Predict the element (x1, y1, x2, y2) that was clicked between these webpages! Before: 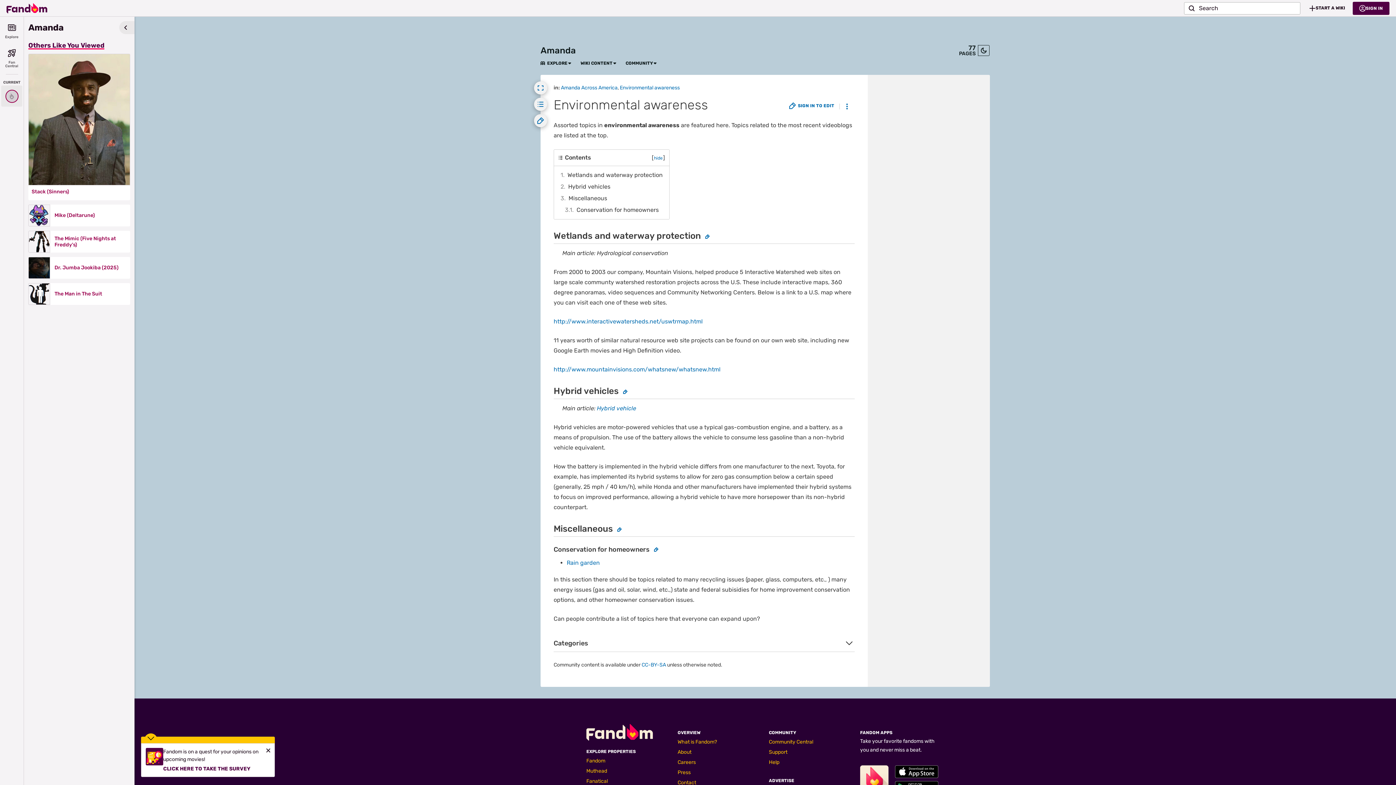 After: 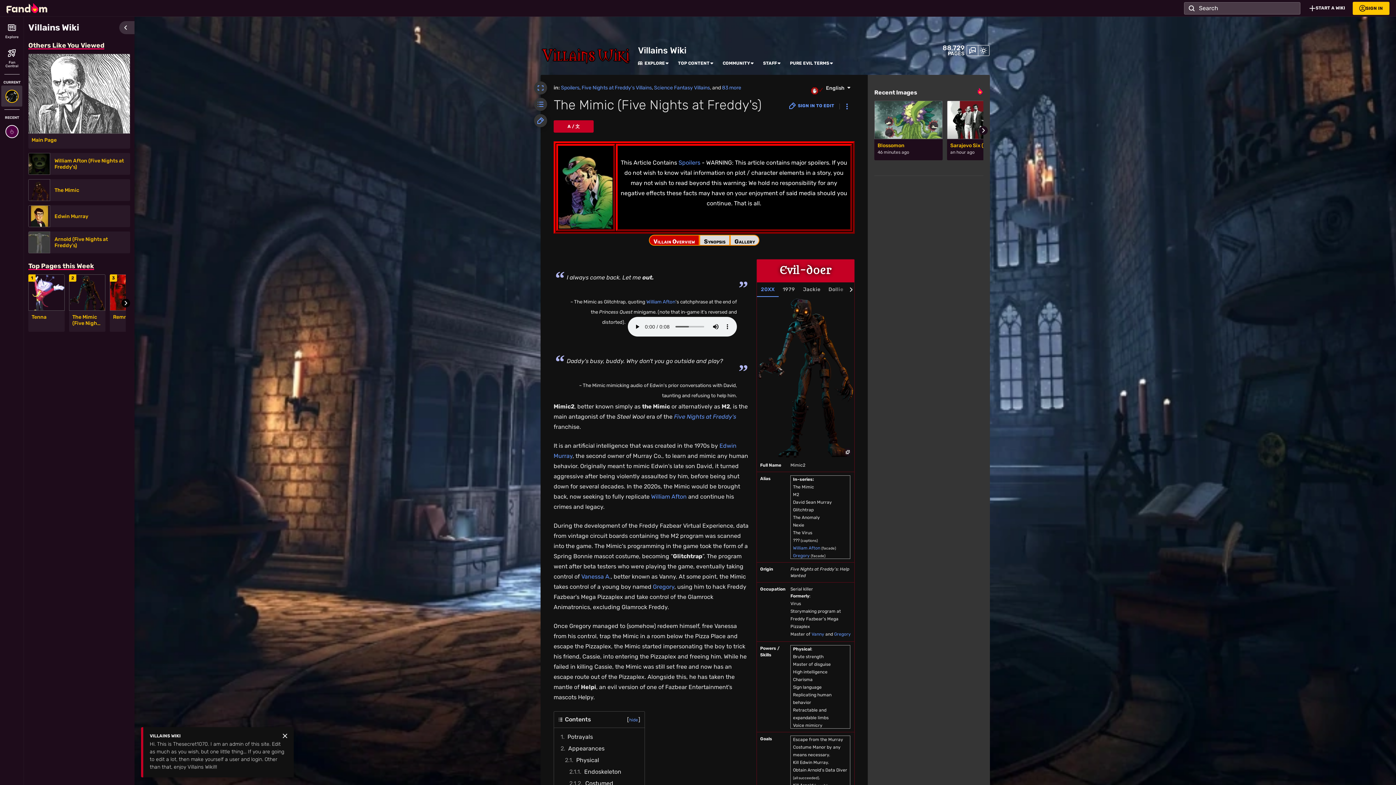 Action: bbox: (28, 230, 50, 252)